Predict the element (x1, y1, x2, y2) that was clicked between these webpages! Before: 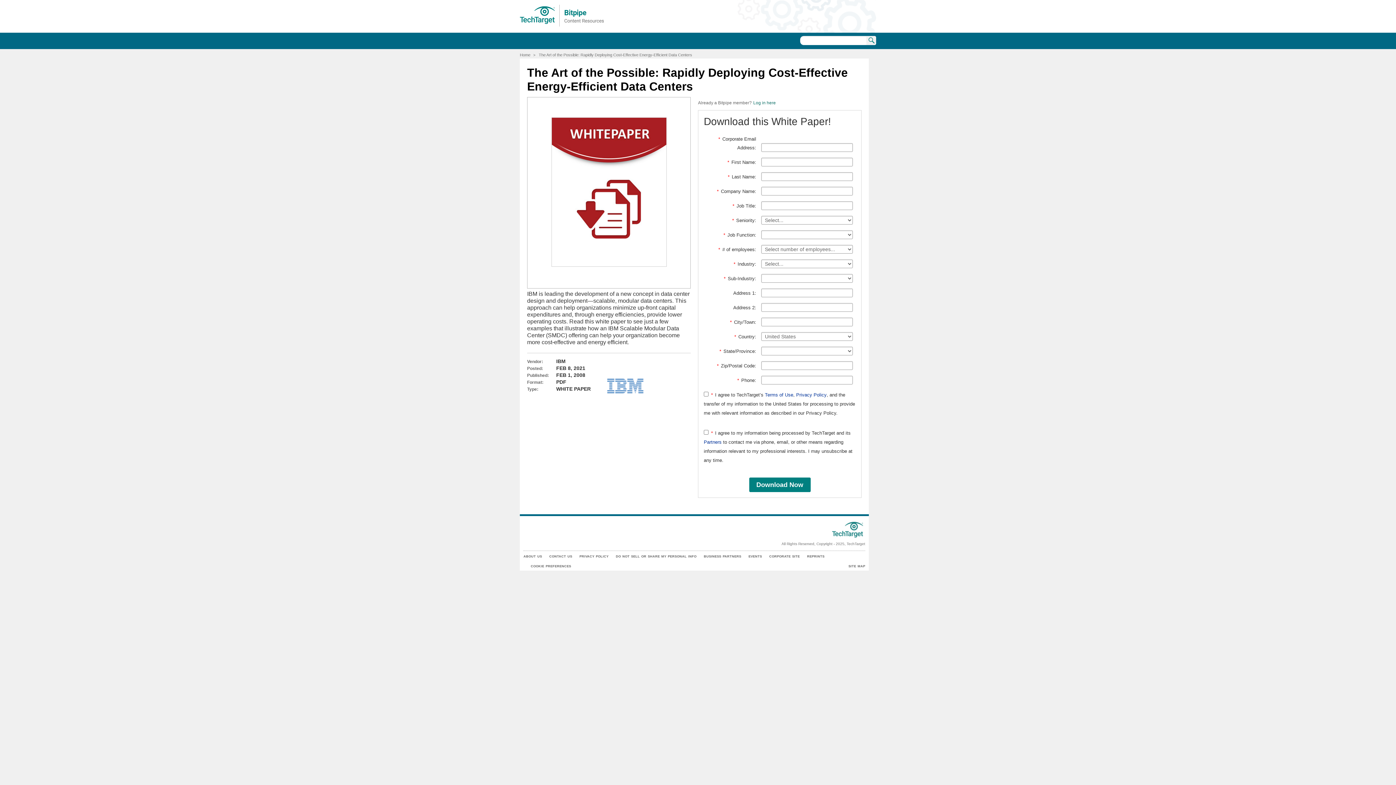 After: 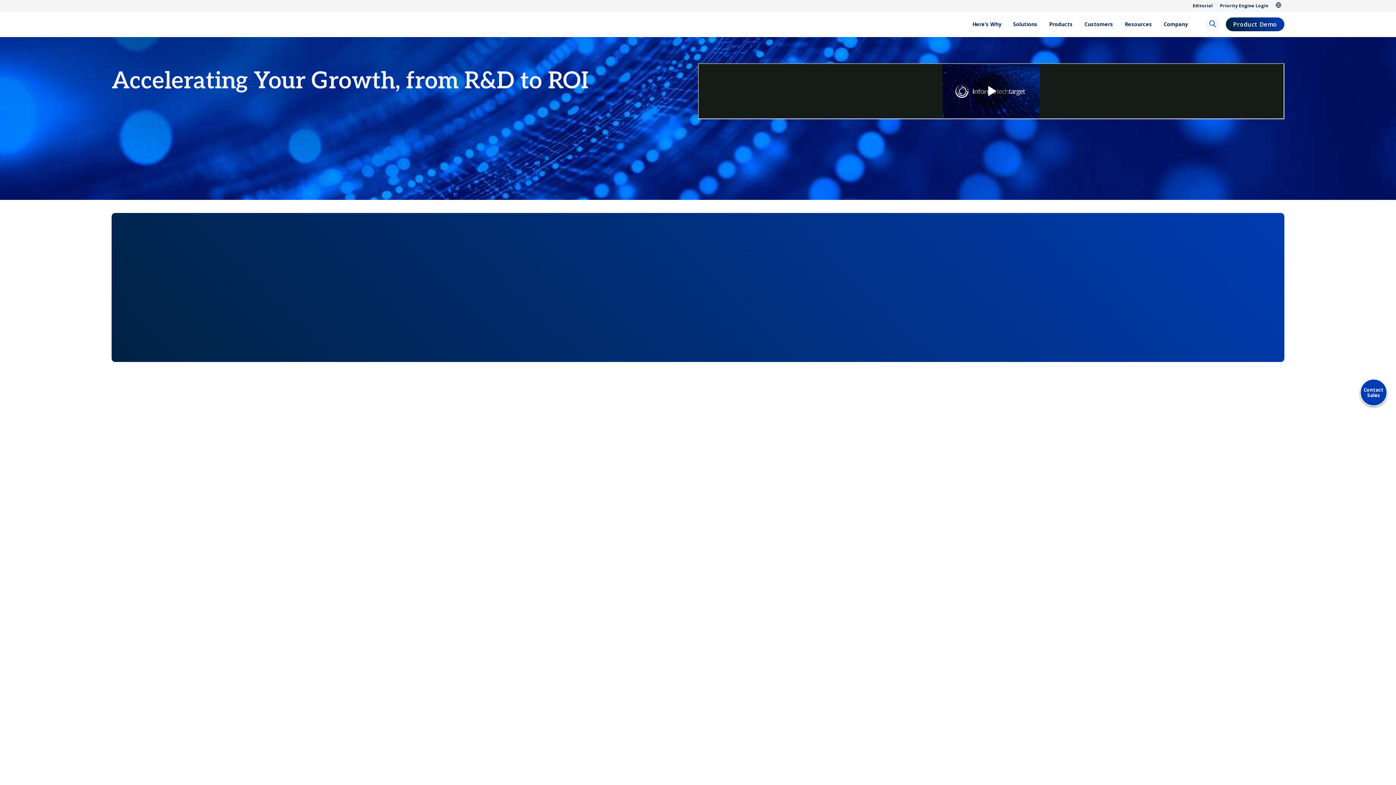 Action: bbox: (769, 554, 800, 558) label: CORPORATE SITE